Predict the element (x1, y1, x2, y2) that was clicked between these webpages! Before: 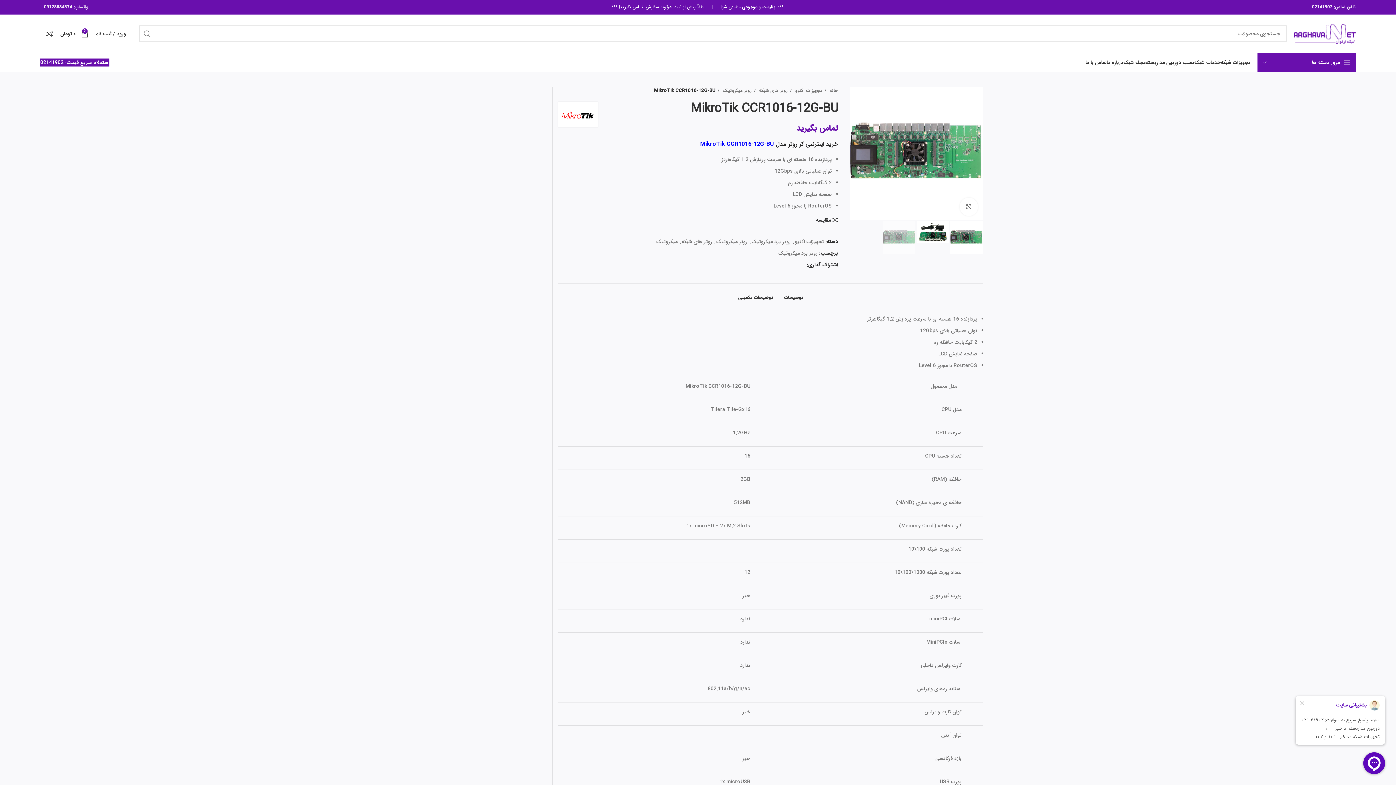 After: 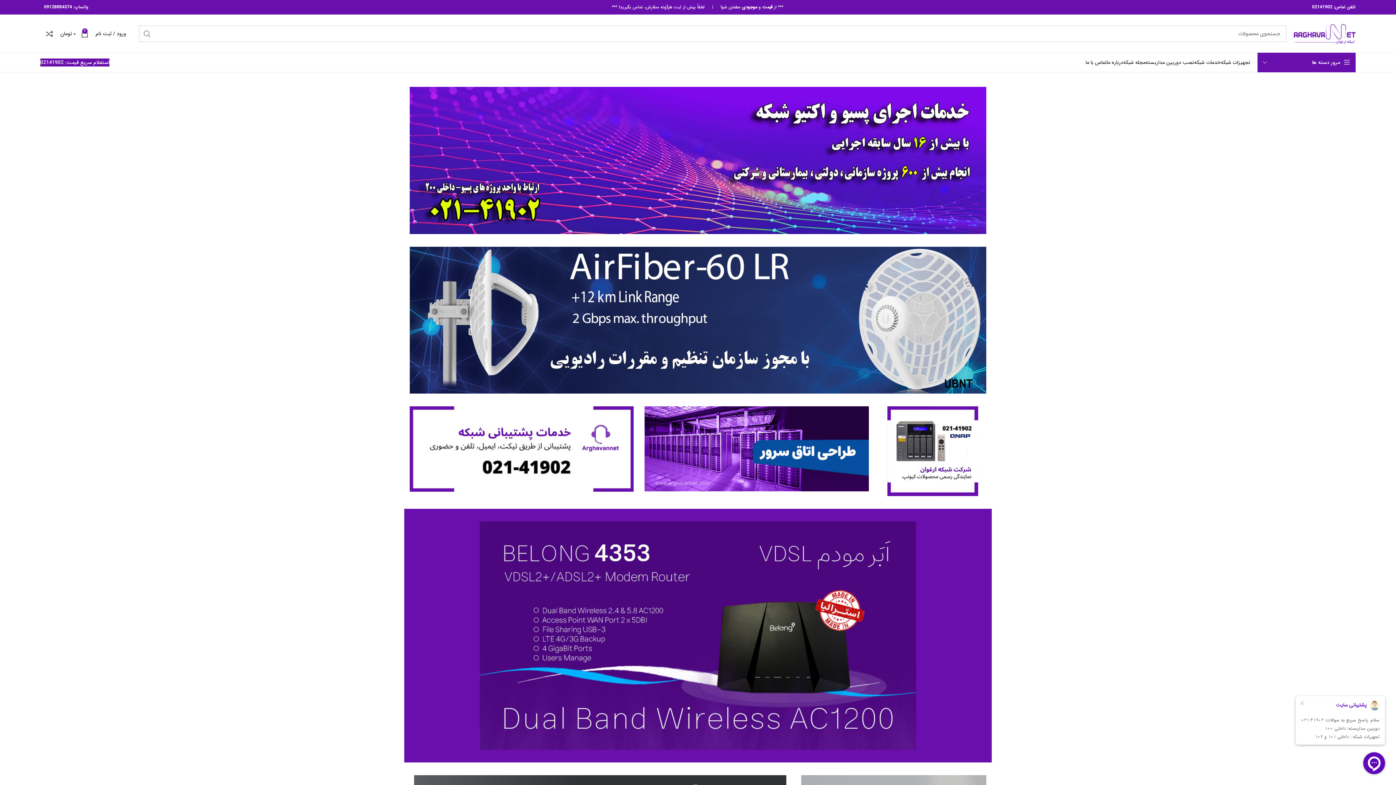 Action: bbox: (824, 86, 838, 94) label: خانه 